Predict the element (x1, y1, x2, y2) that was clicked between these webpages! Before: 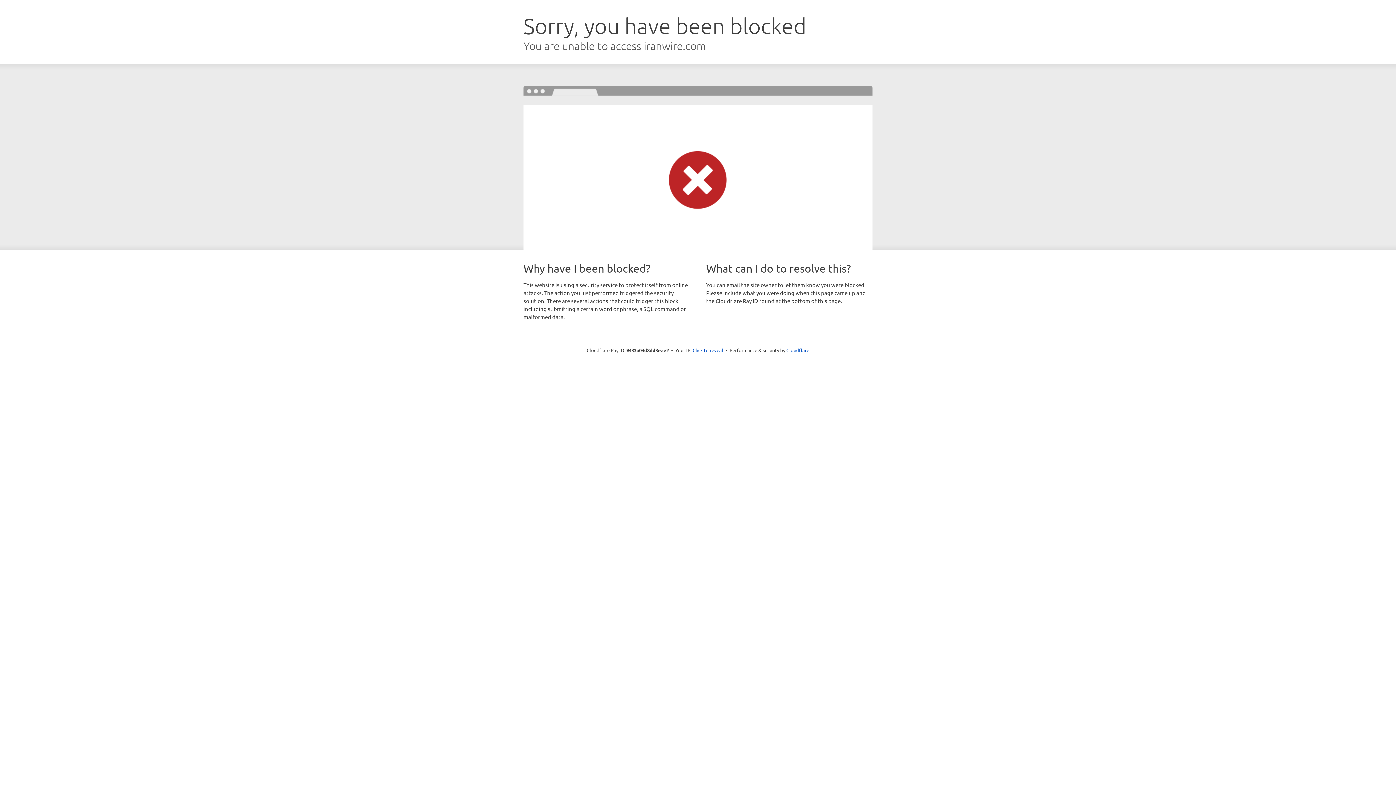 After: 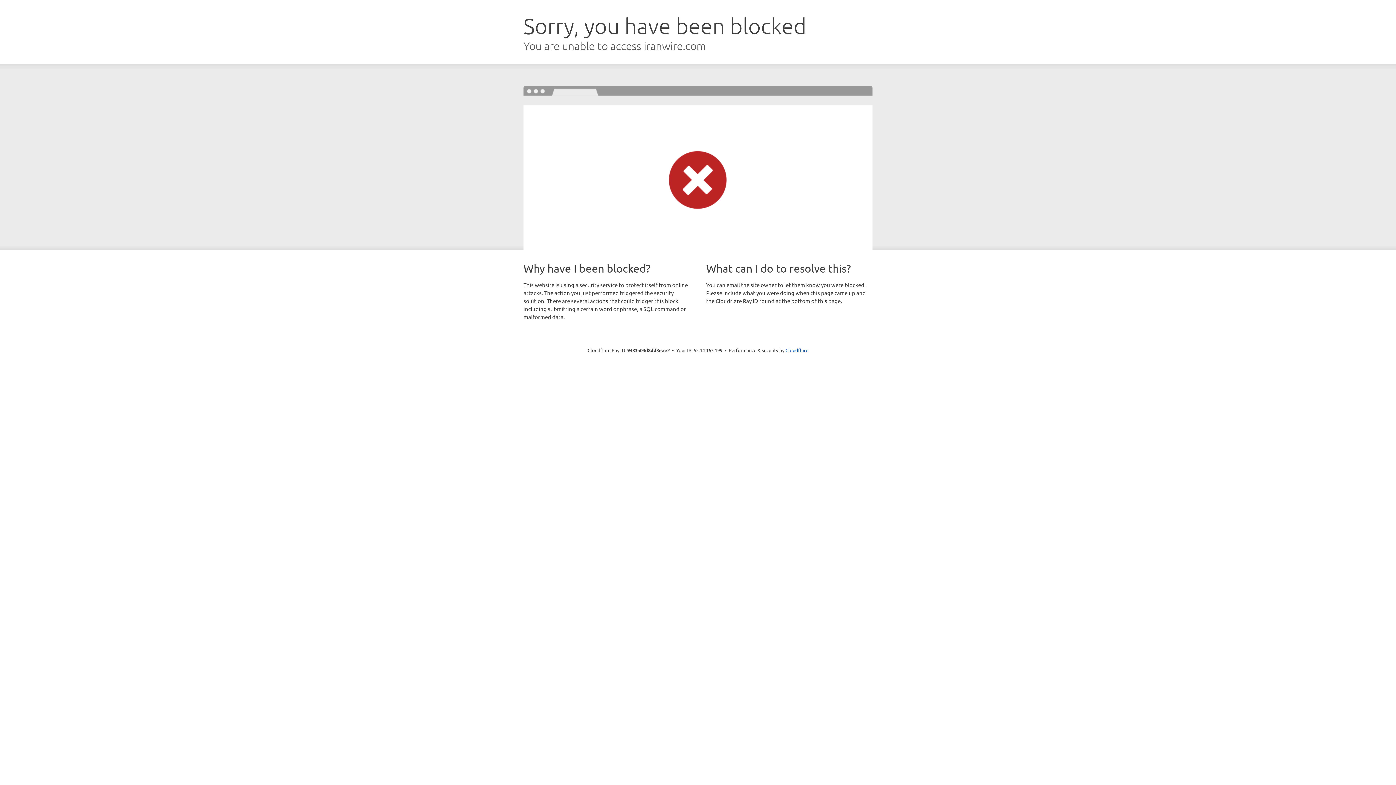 Action: label: Click to reveal bbox: (692, 346, 723, 353)